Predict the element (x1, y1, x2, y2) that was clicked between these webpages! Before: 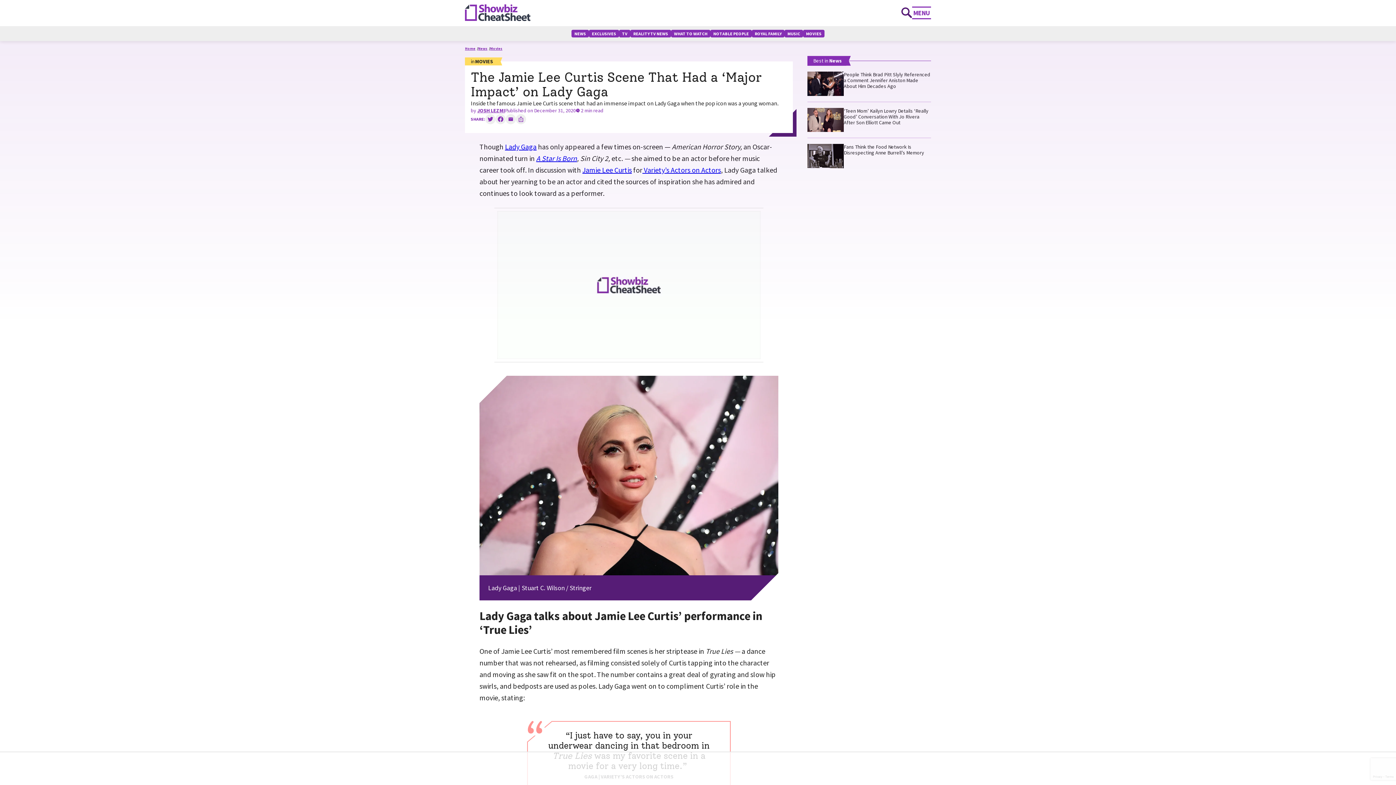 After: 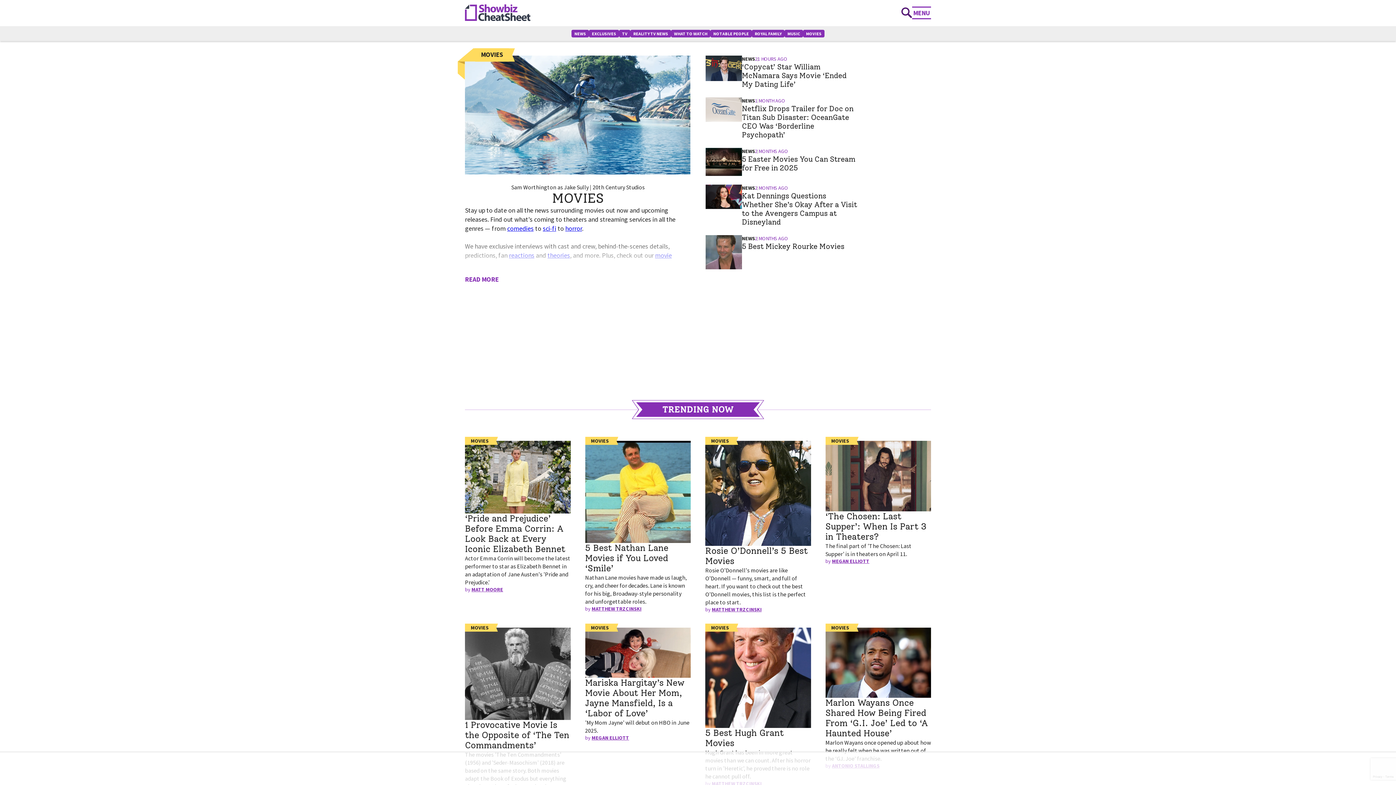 Action: label: Movies bbox: (490, 46, 502, 50)